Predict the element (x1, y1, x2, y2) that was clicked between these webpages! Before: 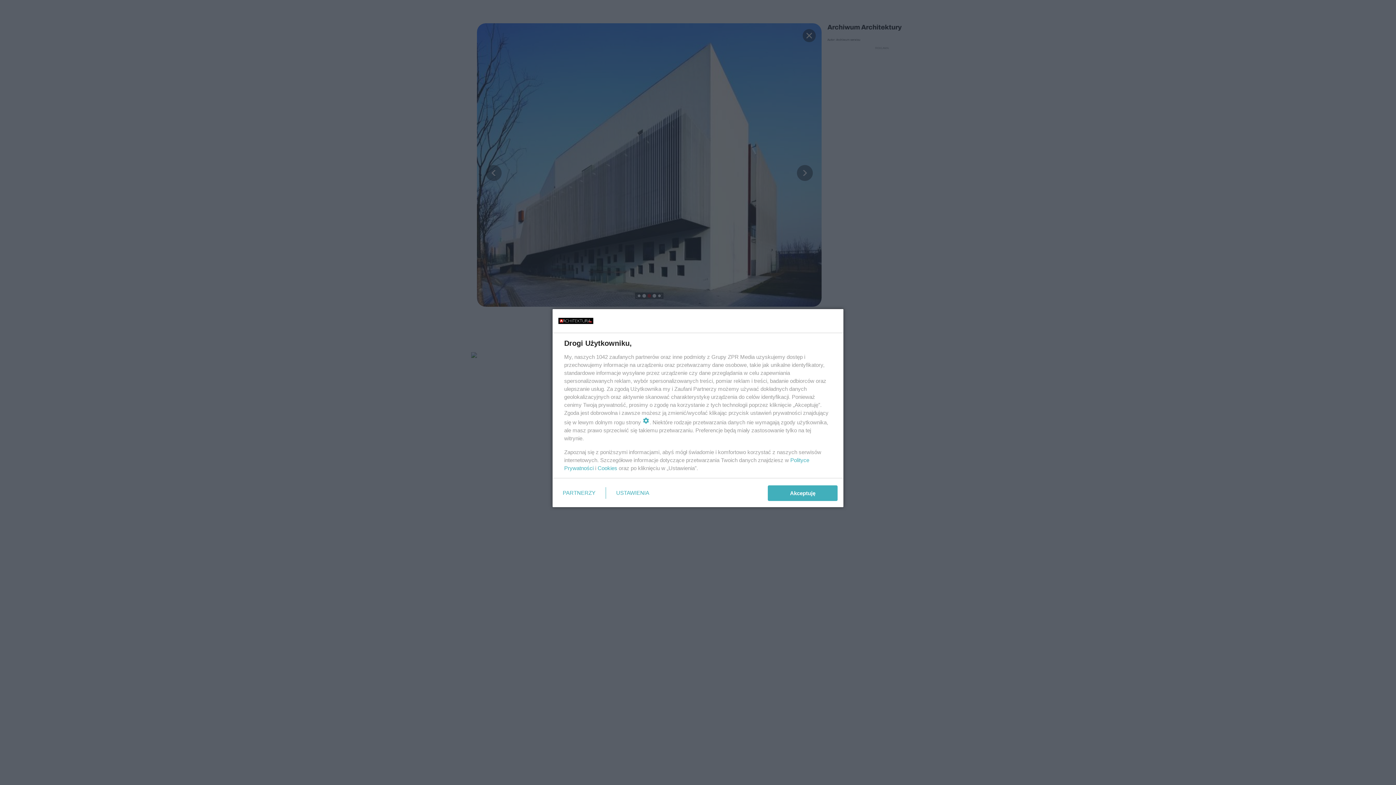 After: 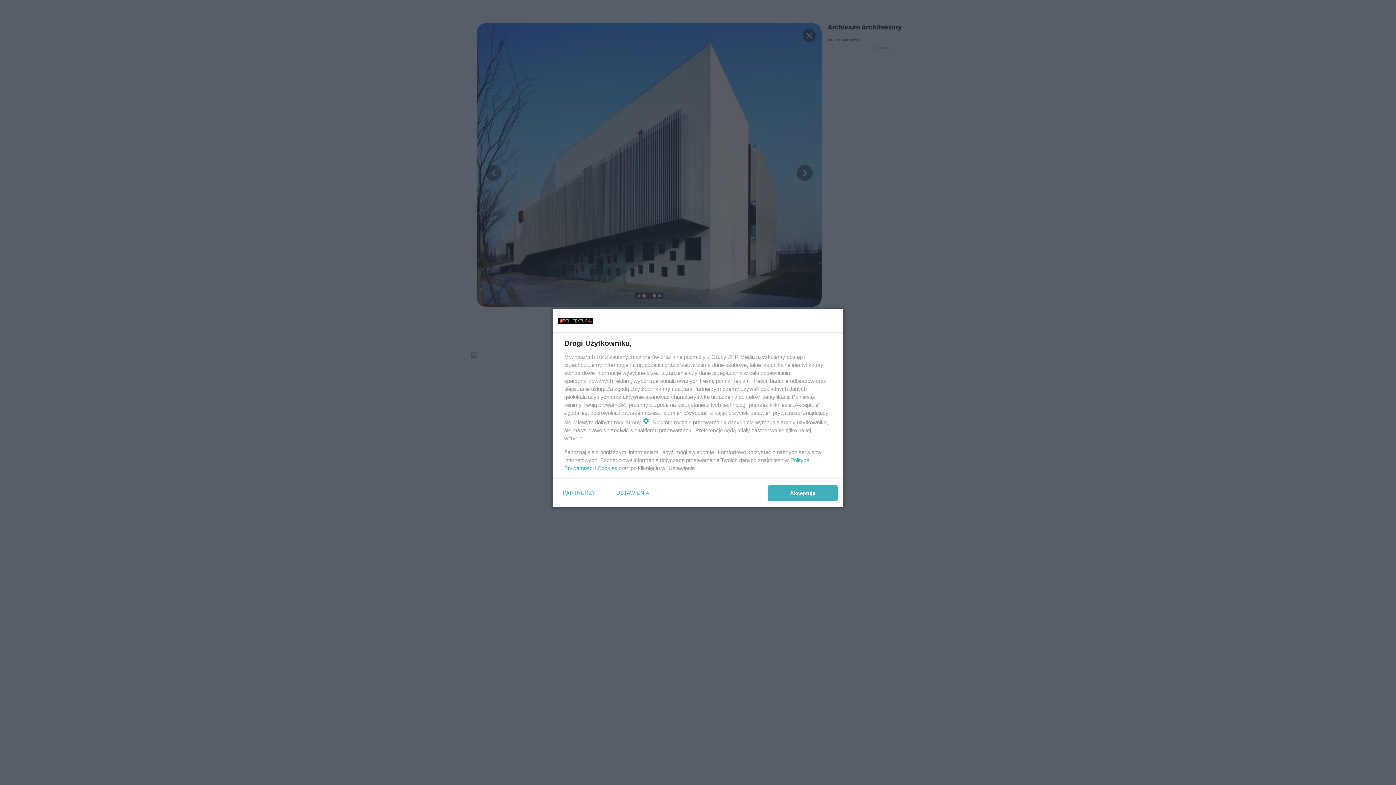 Action: bbox: (597, 465, 617, 471) label: Cookies